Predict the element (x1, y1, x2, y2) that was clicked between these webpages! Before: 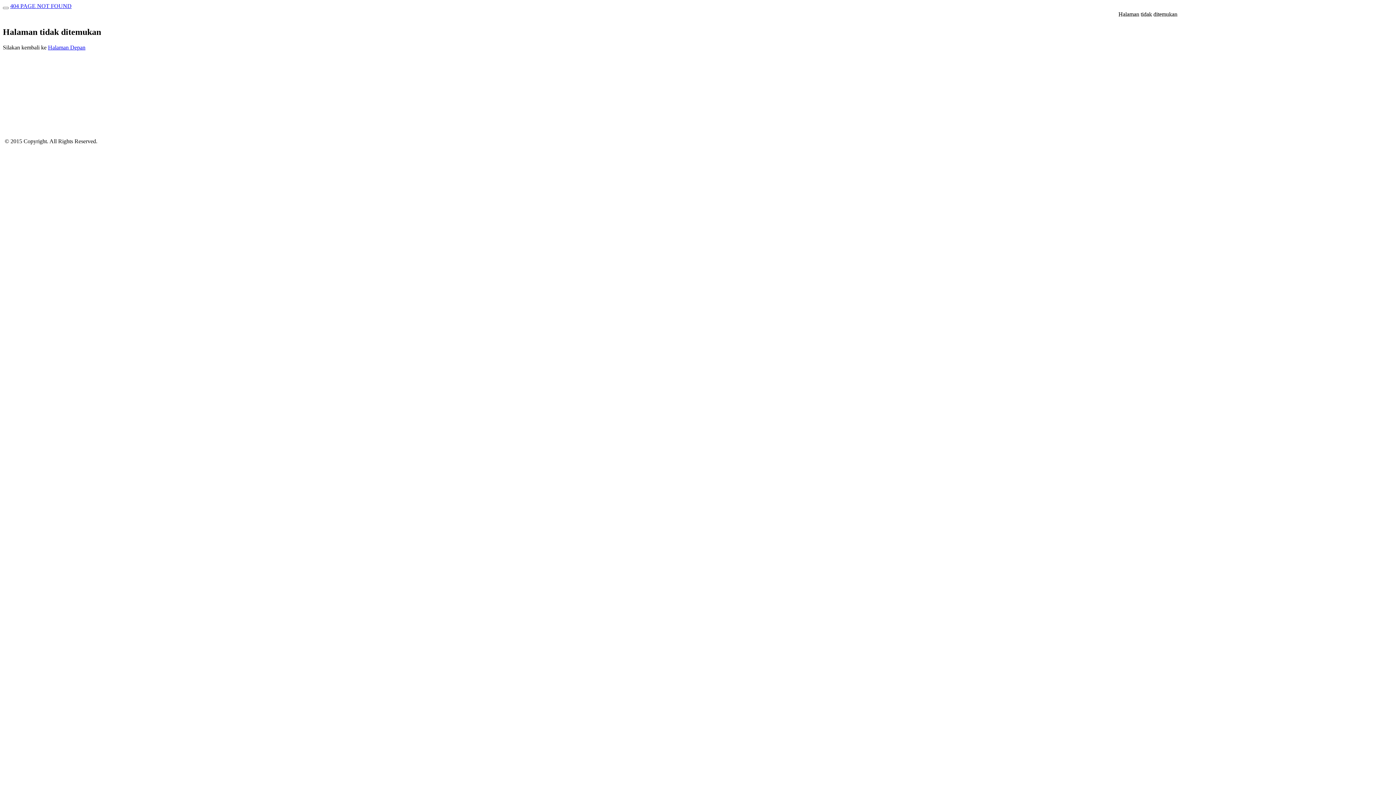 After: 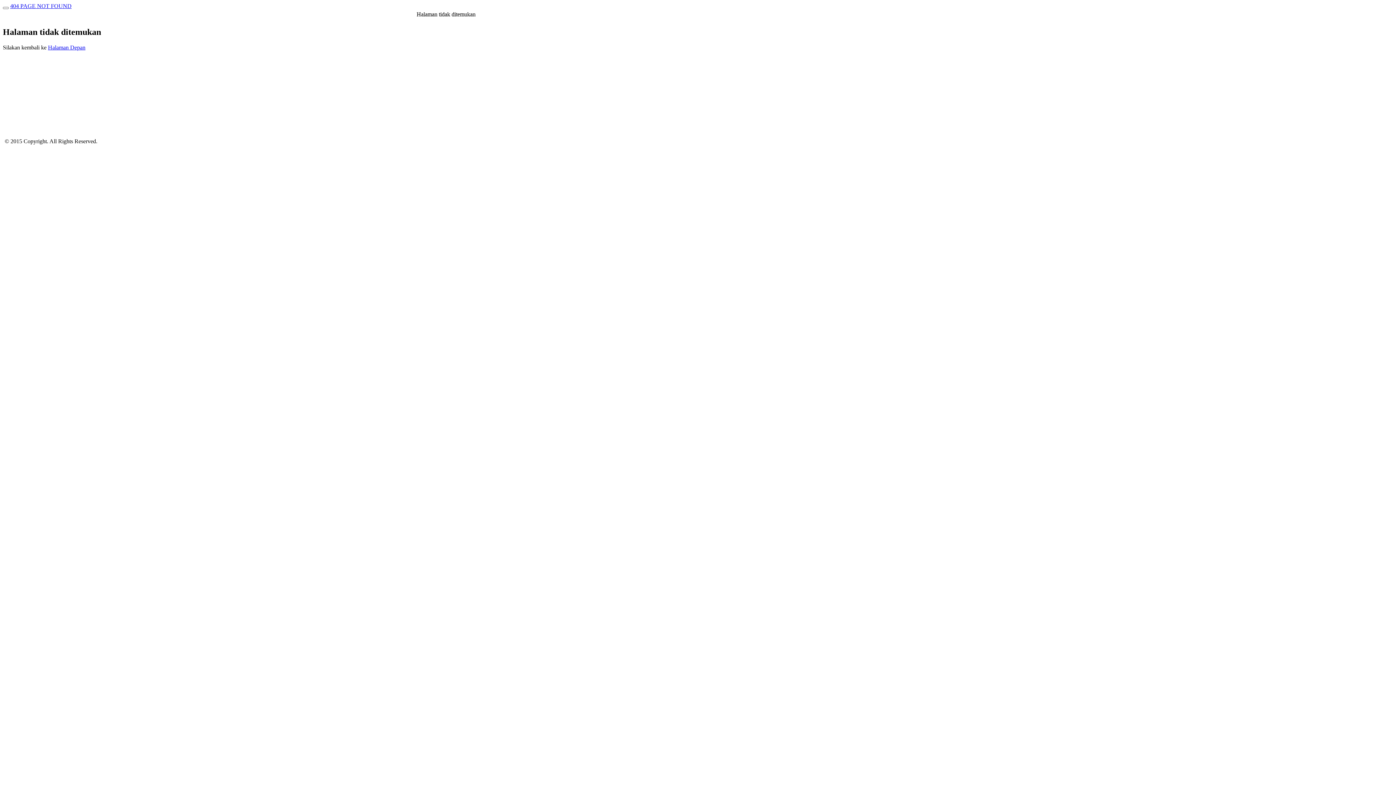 Action: label: 404 PAGE NOT FOUND bbox: (10, 2, 71, 9)